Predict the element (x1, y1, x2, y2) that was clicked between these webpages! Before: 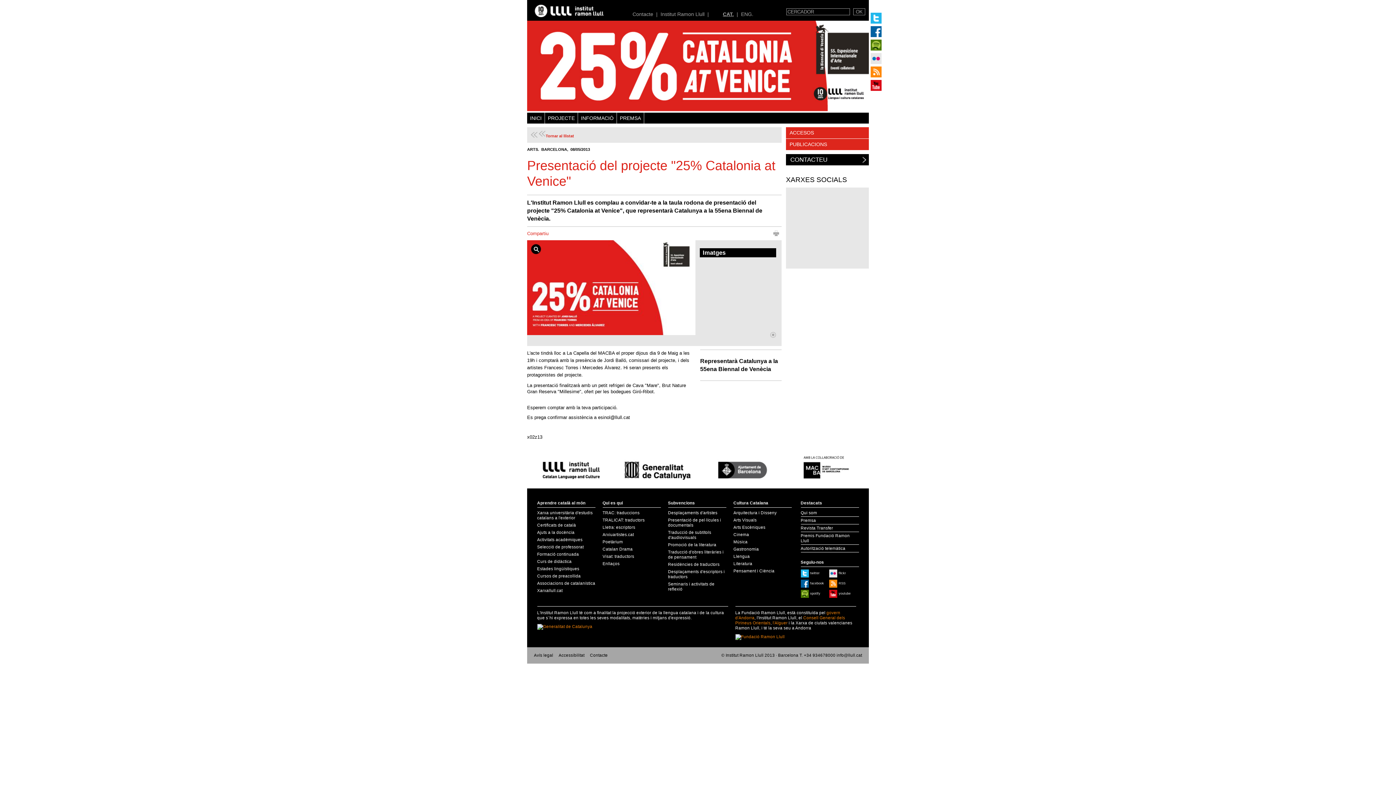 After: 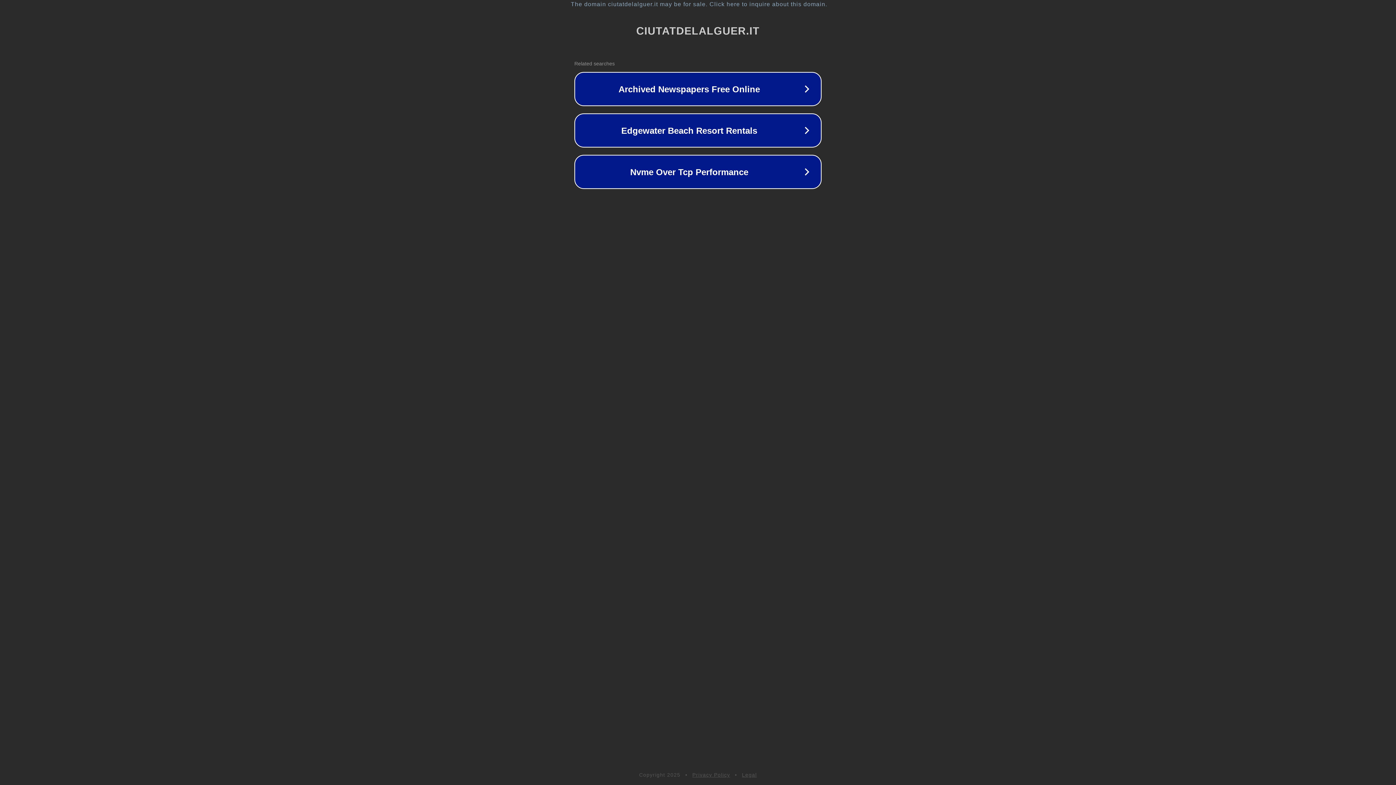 Action: bbox: (772, 621, 787, 625) label: l'Alguer